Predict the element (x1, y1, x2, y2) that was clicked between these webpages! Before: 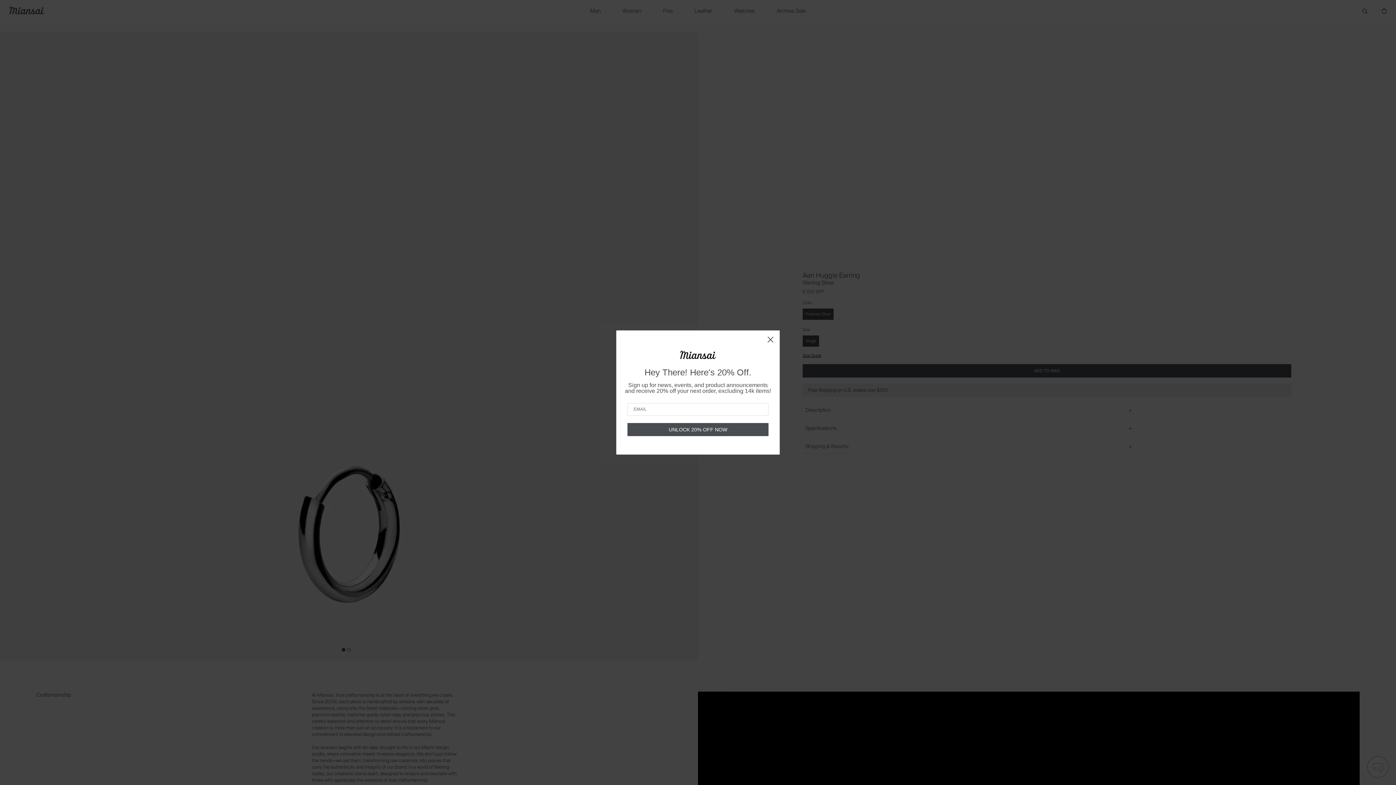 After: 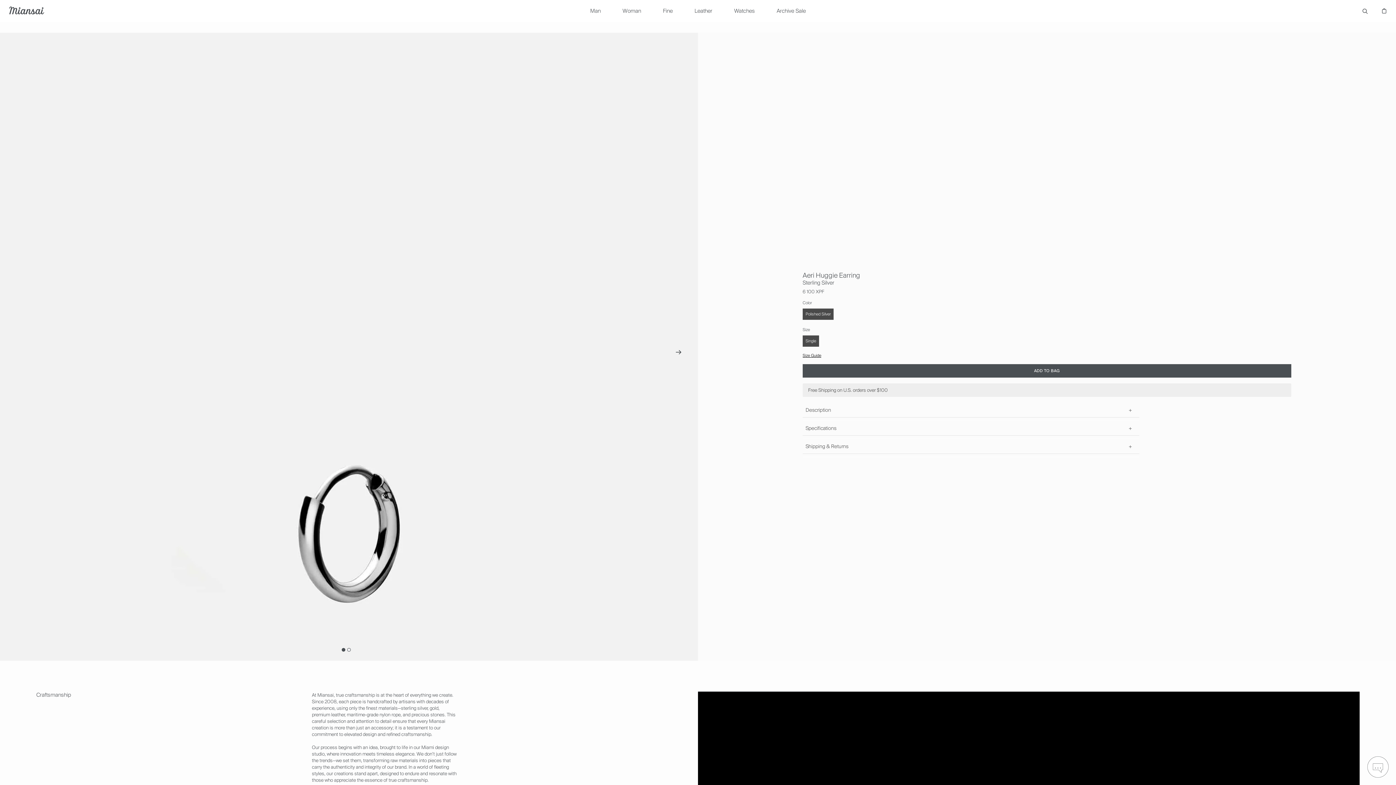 Action: bbox: (764, 333, 777, 346) label: Close dialog